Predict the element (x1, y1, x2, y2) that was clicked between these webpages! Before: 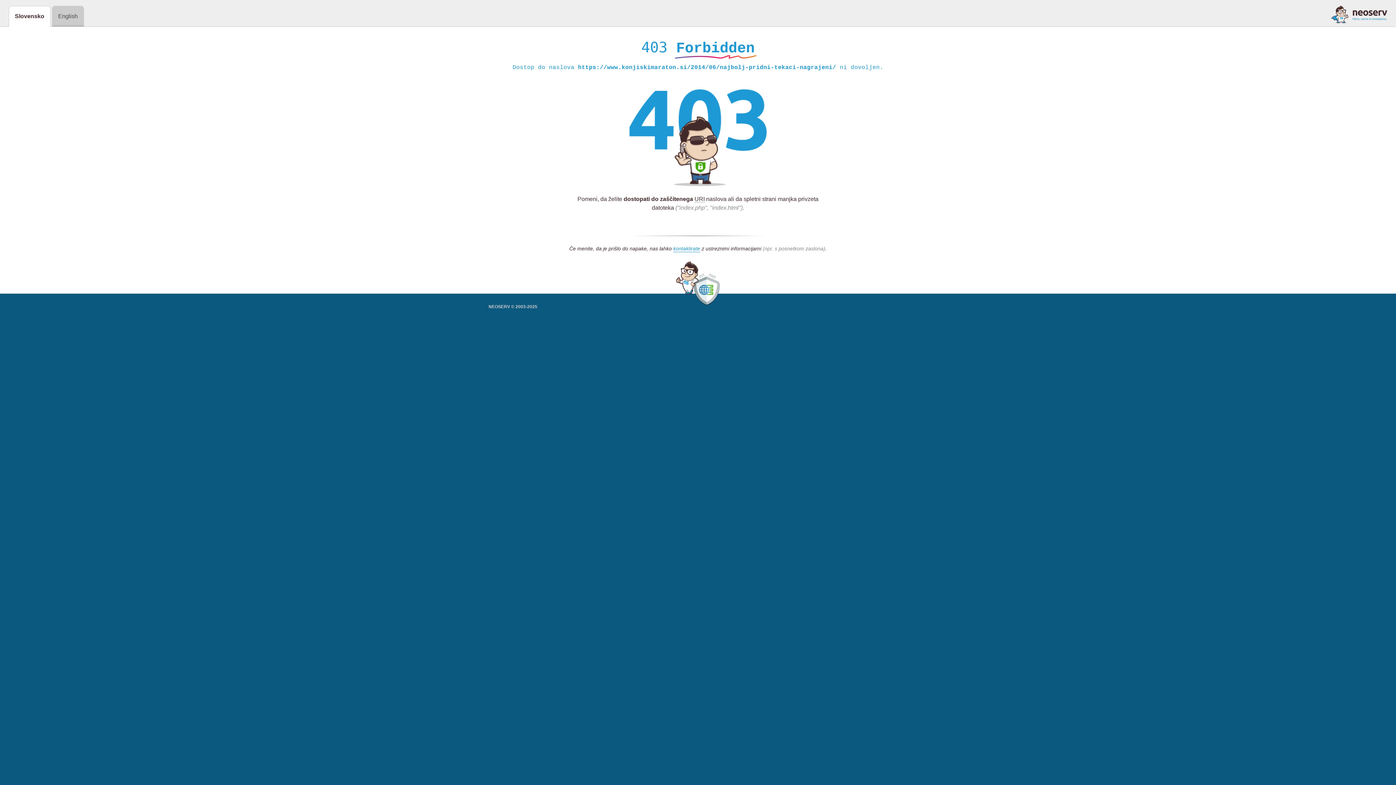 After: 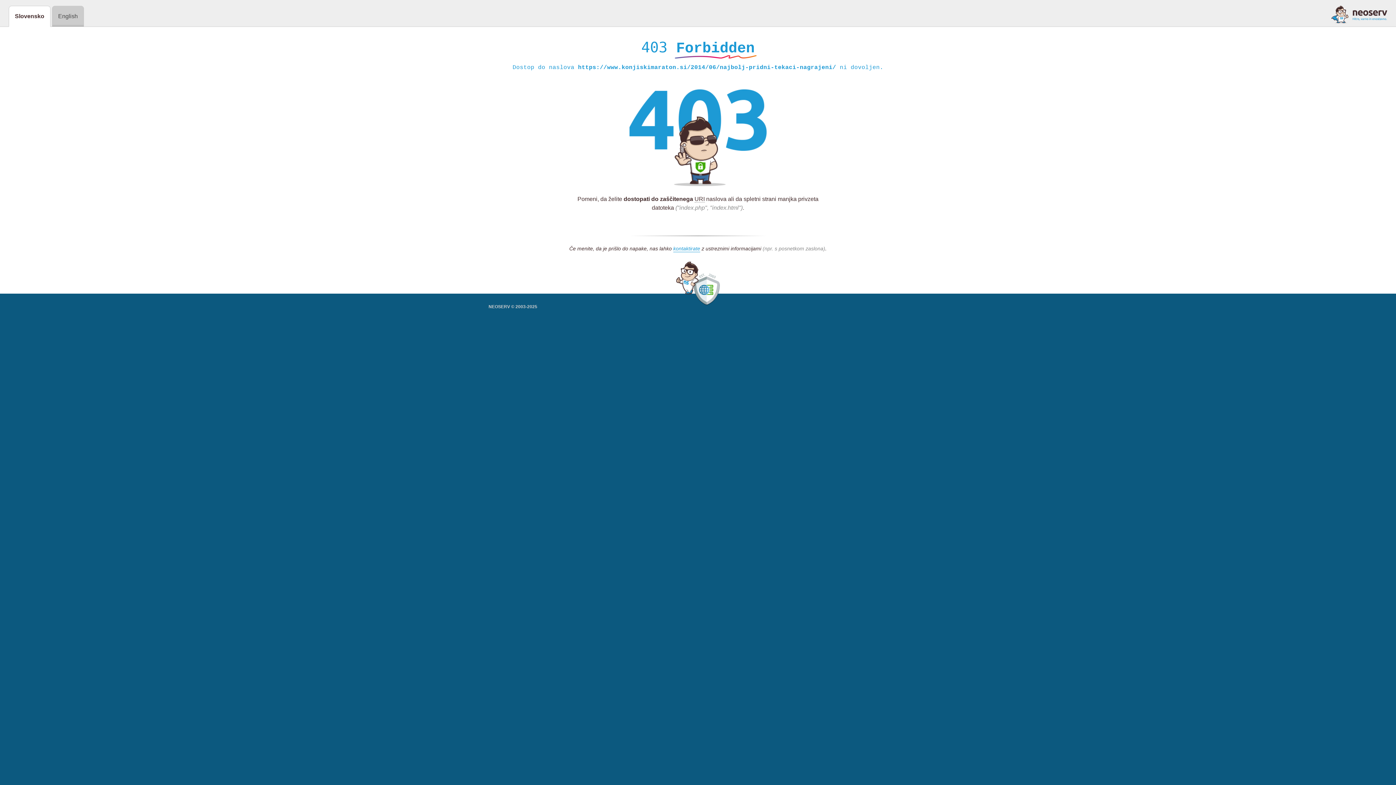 Action: bbox: (1331, 5, 1387, 23)